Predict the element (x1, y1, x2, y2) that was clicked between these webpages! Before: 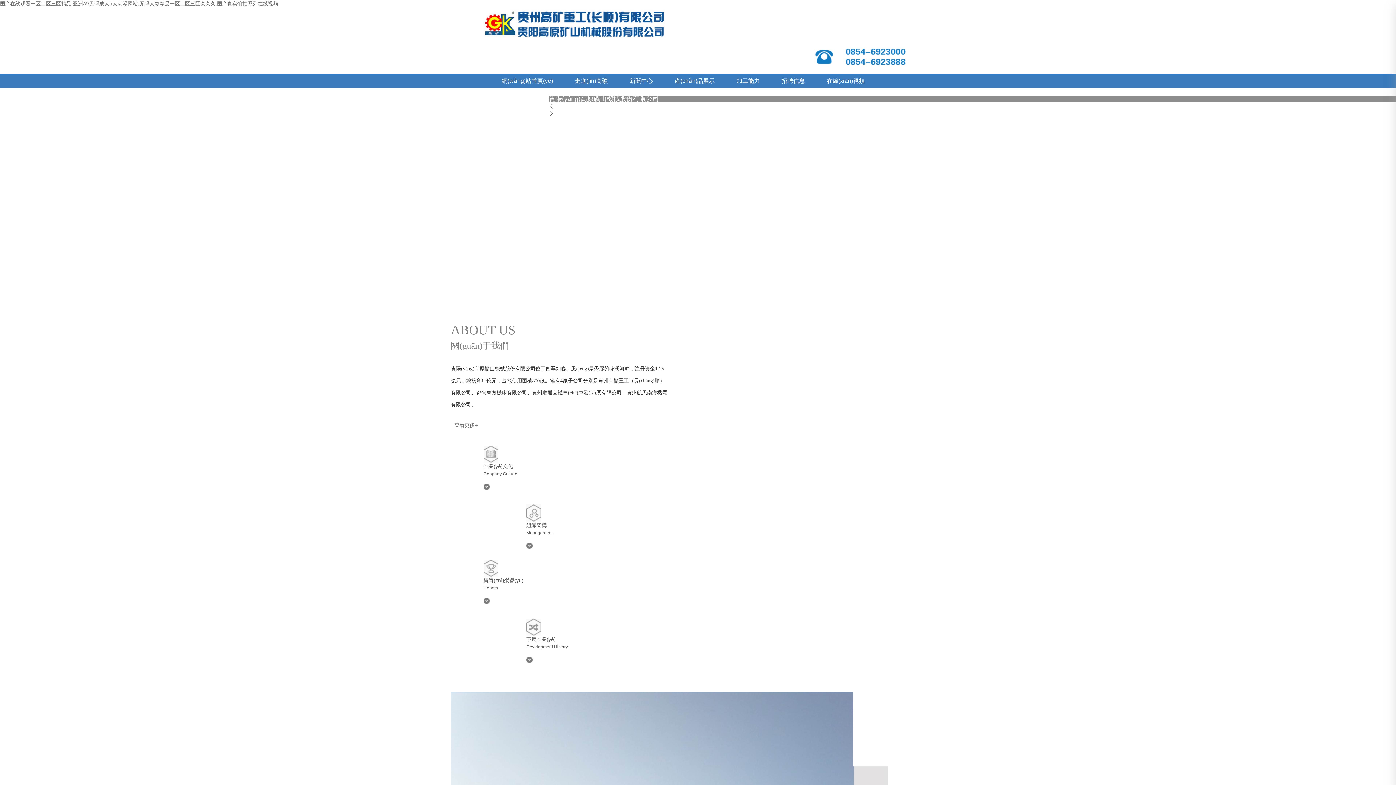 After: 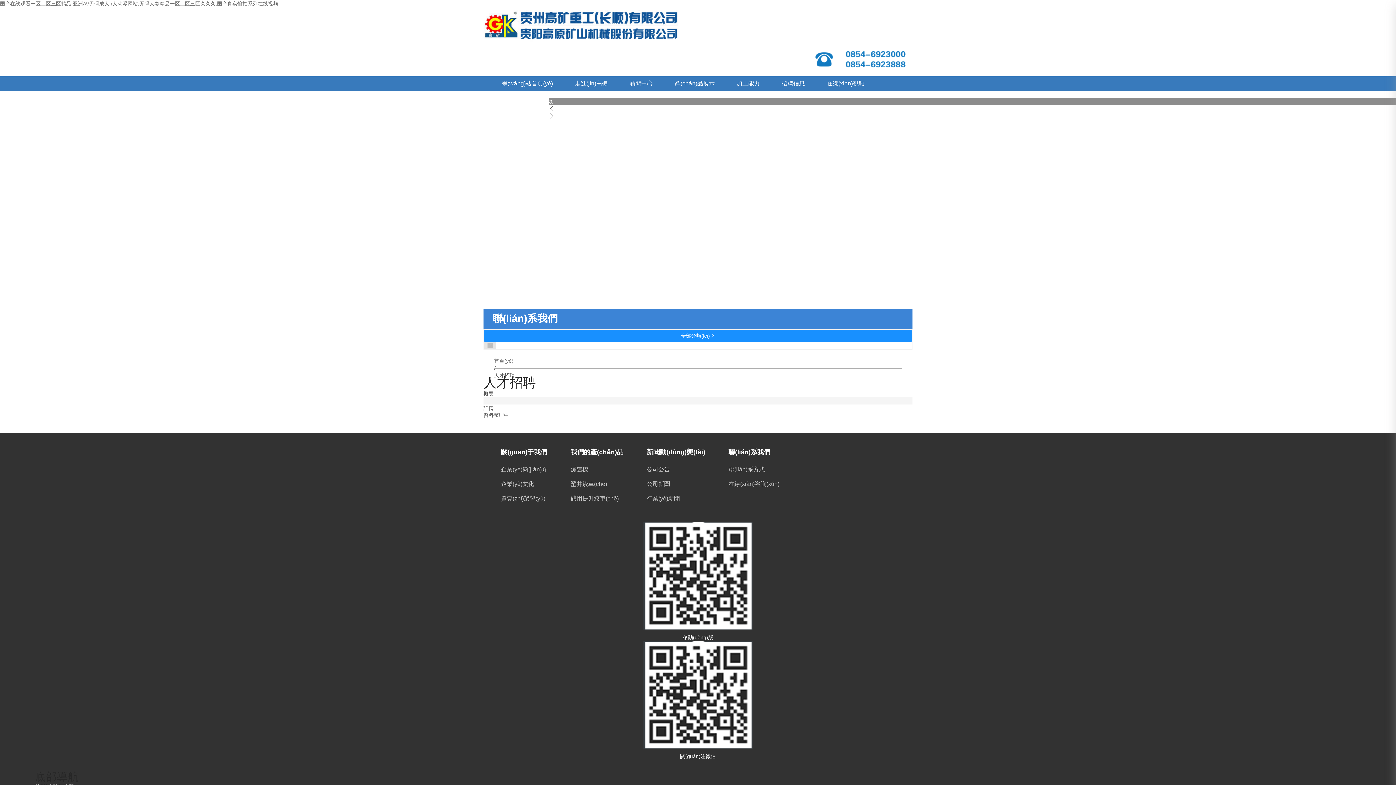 Action: bbox: (770, 73, 816, 88) label: 招聘信息